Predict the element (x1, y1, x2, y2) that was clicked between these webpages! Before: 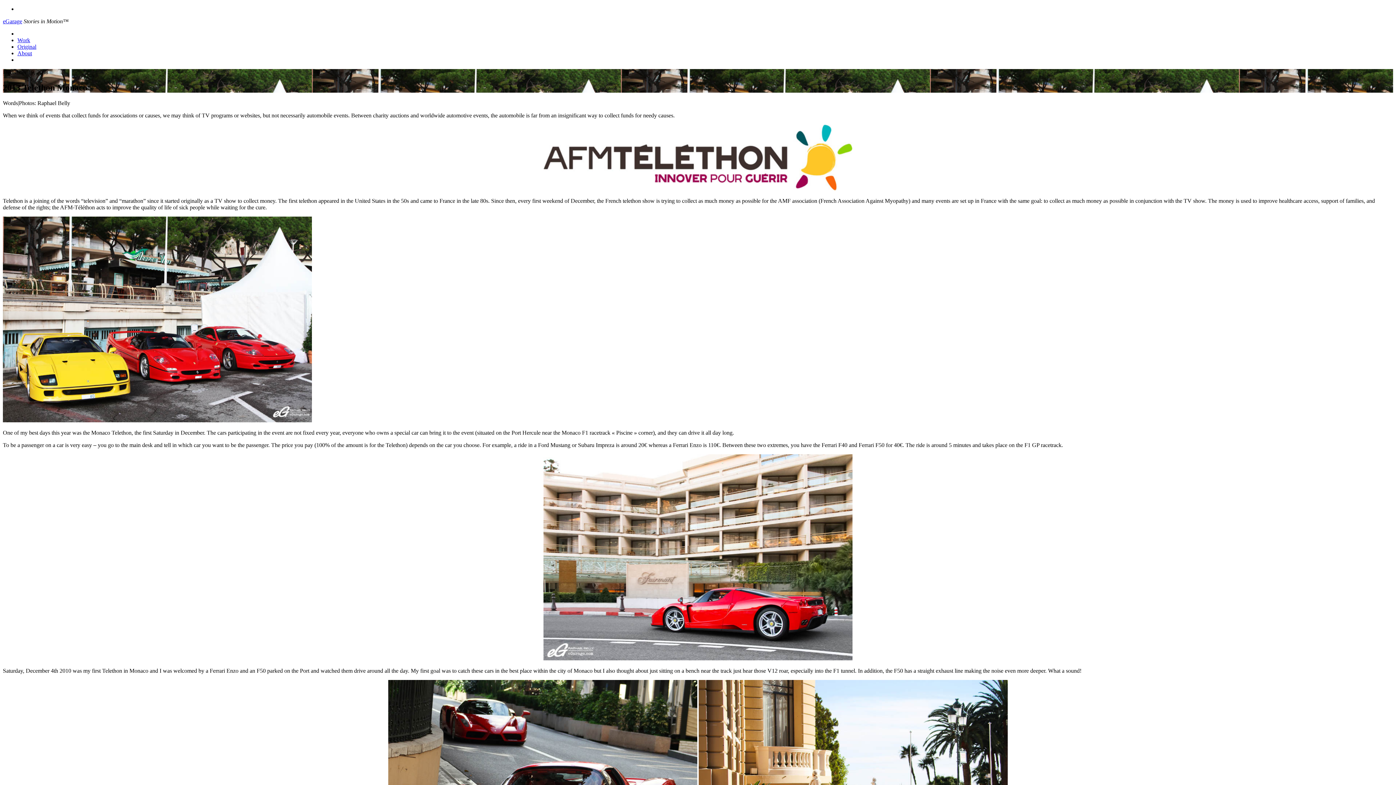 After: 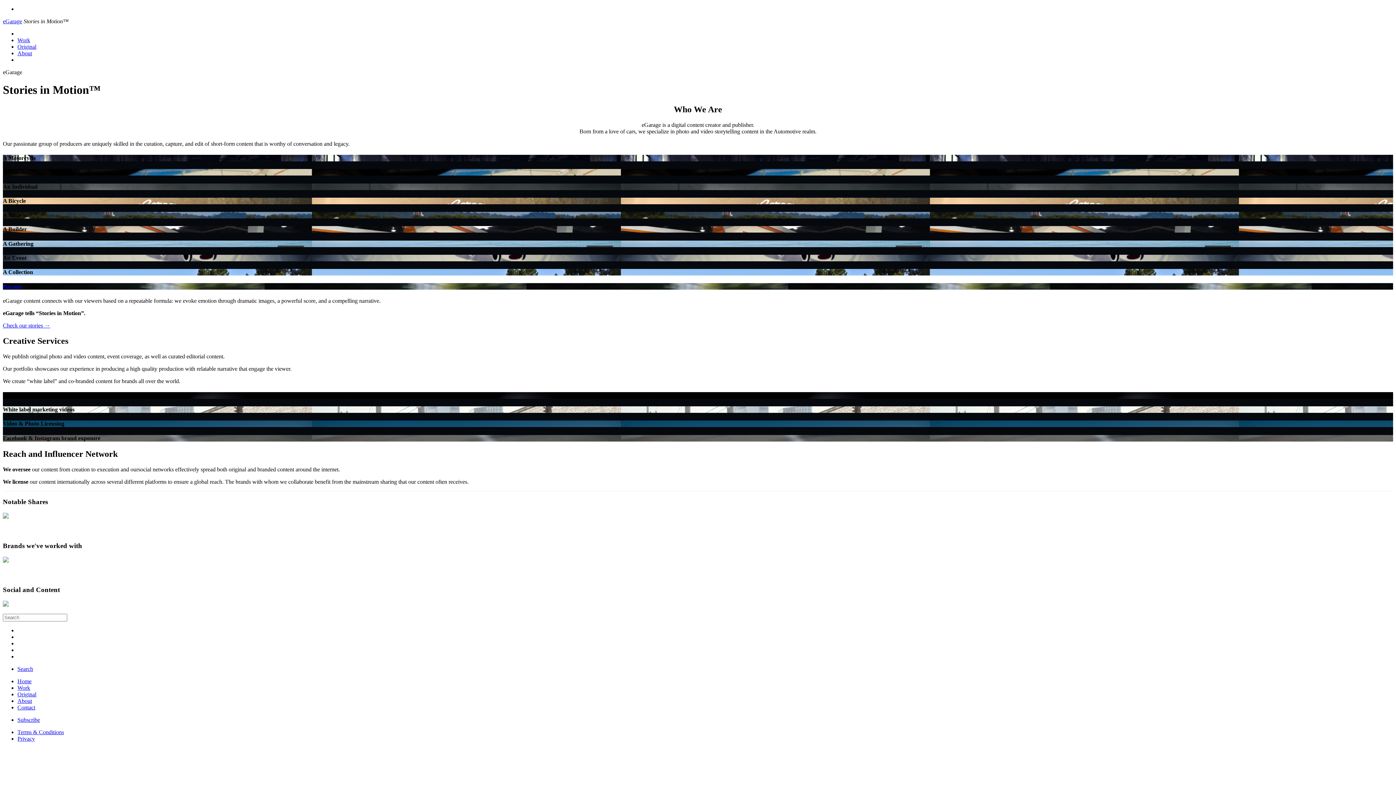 Action: label: About bbox: (17, 50, 32, 56)